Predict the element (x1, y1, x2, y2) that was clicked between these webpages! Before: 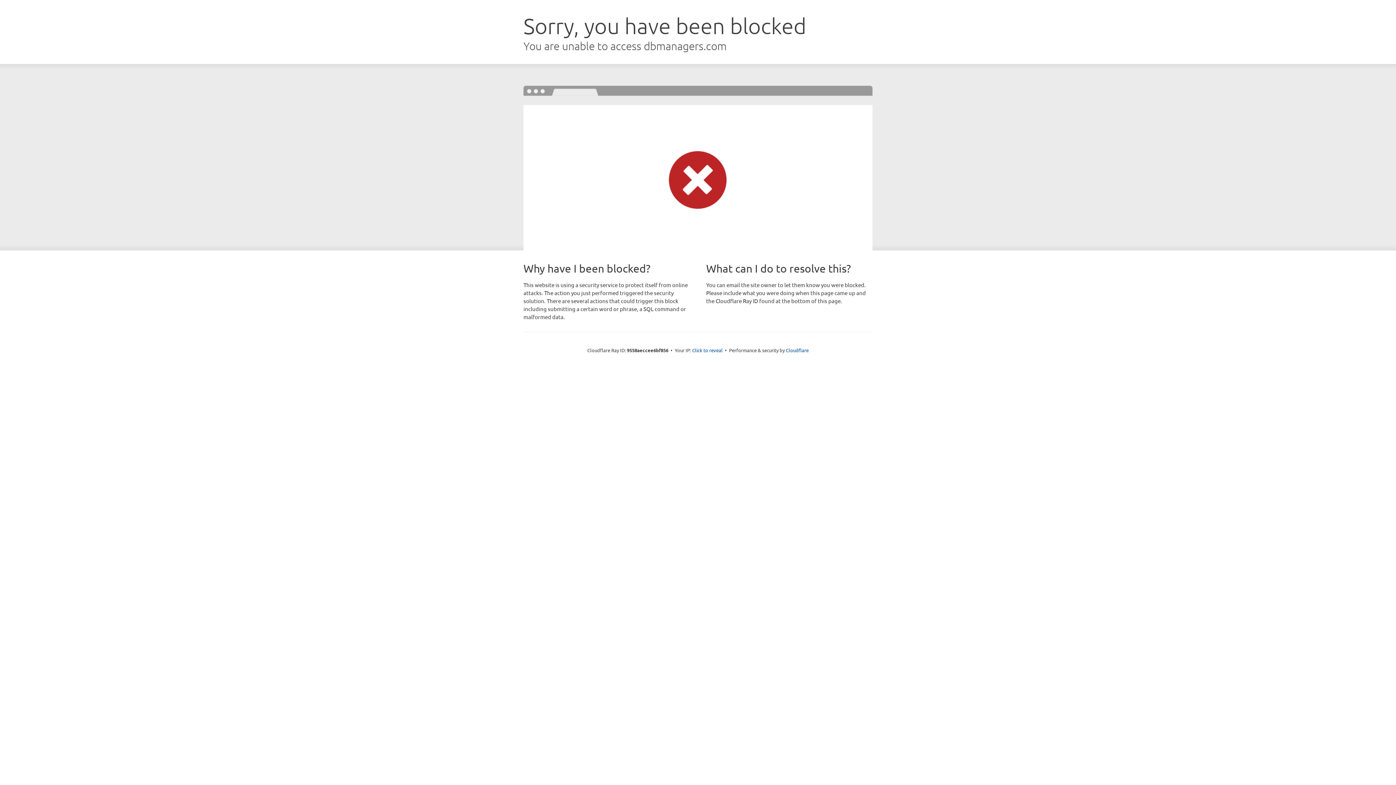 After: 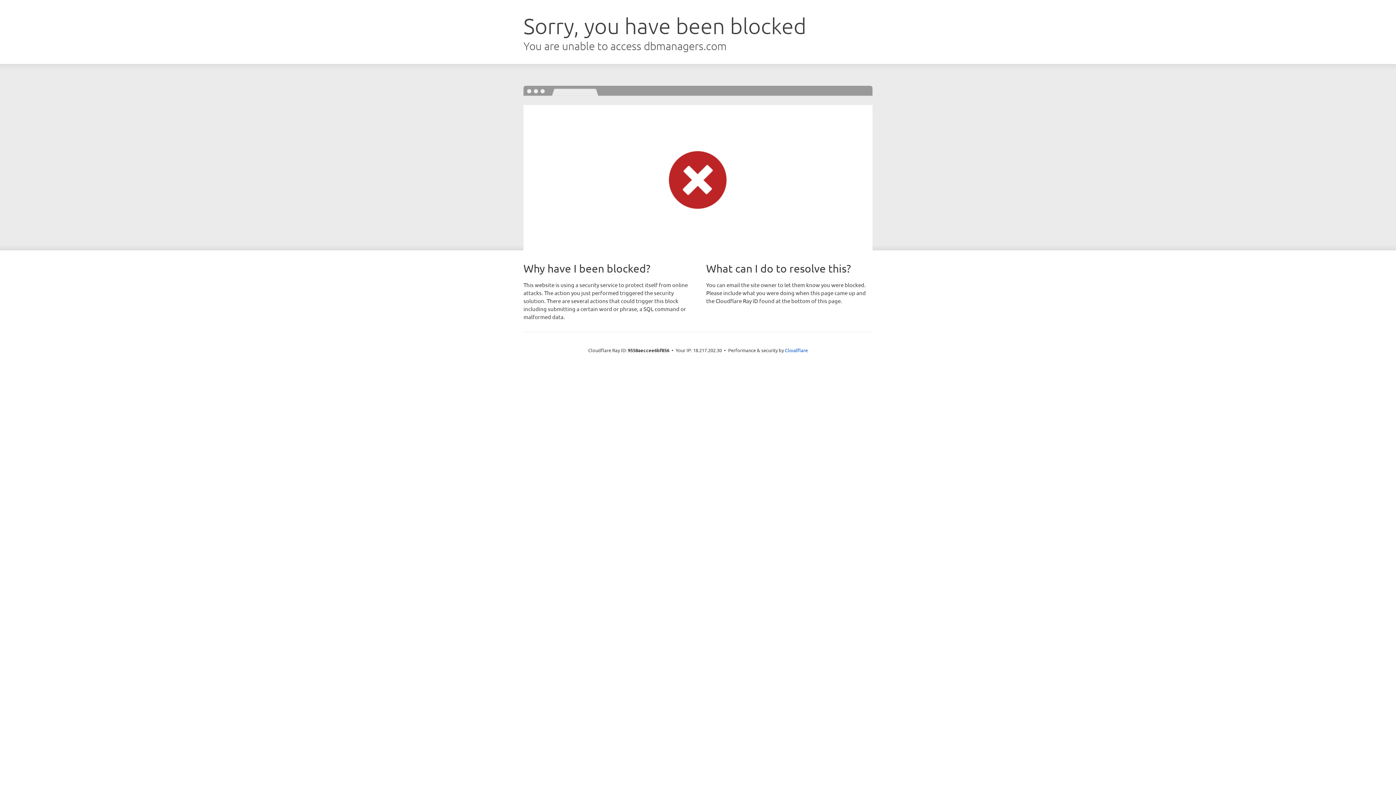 Action: label: Click to reveal bbox: (692, 346, 722, 353)